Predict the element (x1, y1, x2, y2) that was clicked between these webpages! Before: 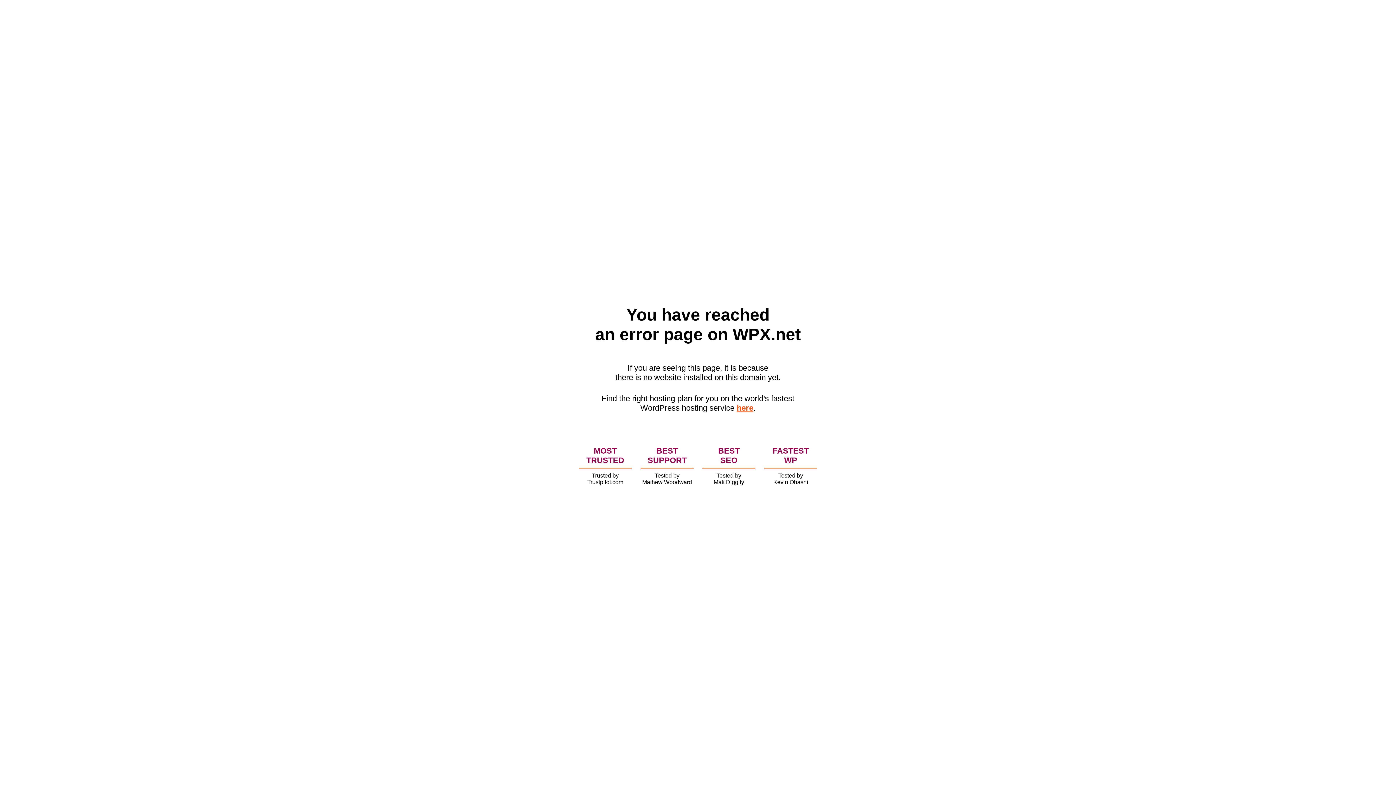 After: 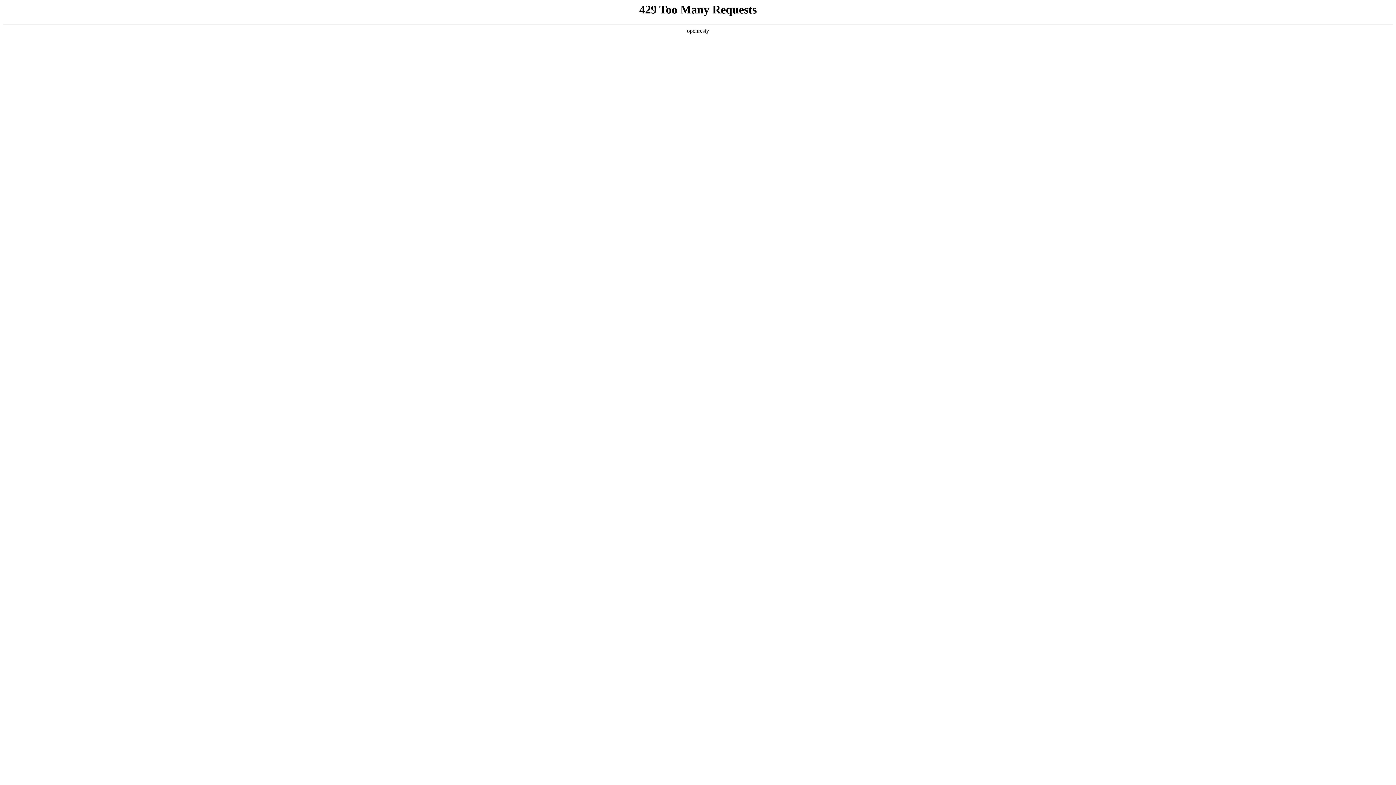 Action: bbox: (736, 403, 753, 412) label: here